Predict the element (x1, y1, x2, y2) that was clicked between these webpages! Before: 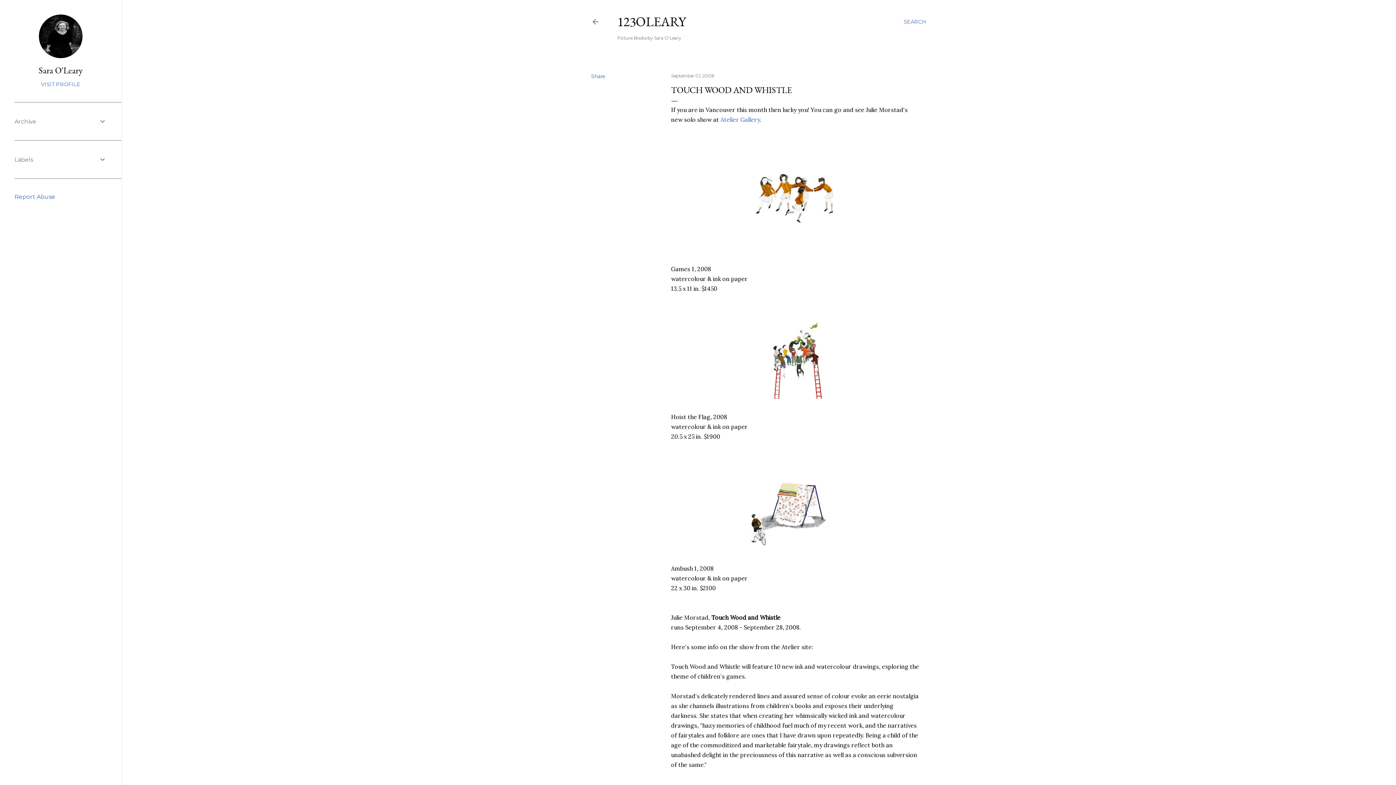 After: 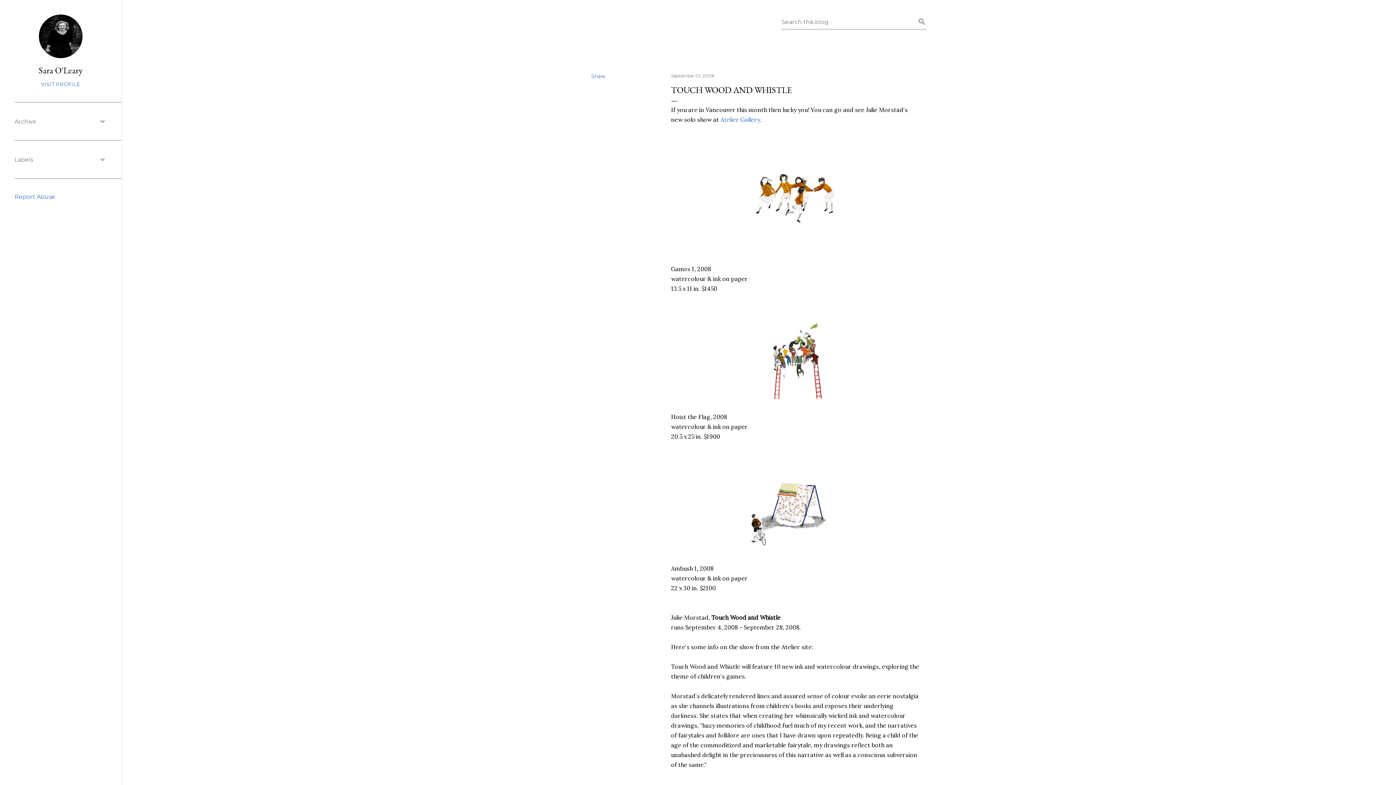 Action: bbox: (904, 13, 926, 30) label: Search